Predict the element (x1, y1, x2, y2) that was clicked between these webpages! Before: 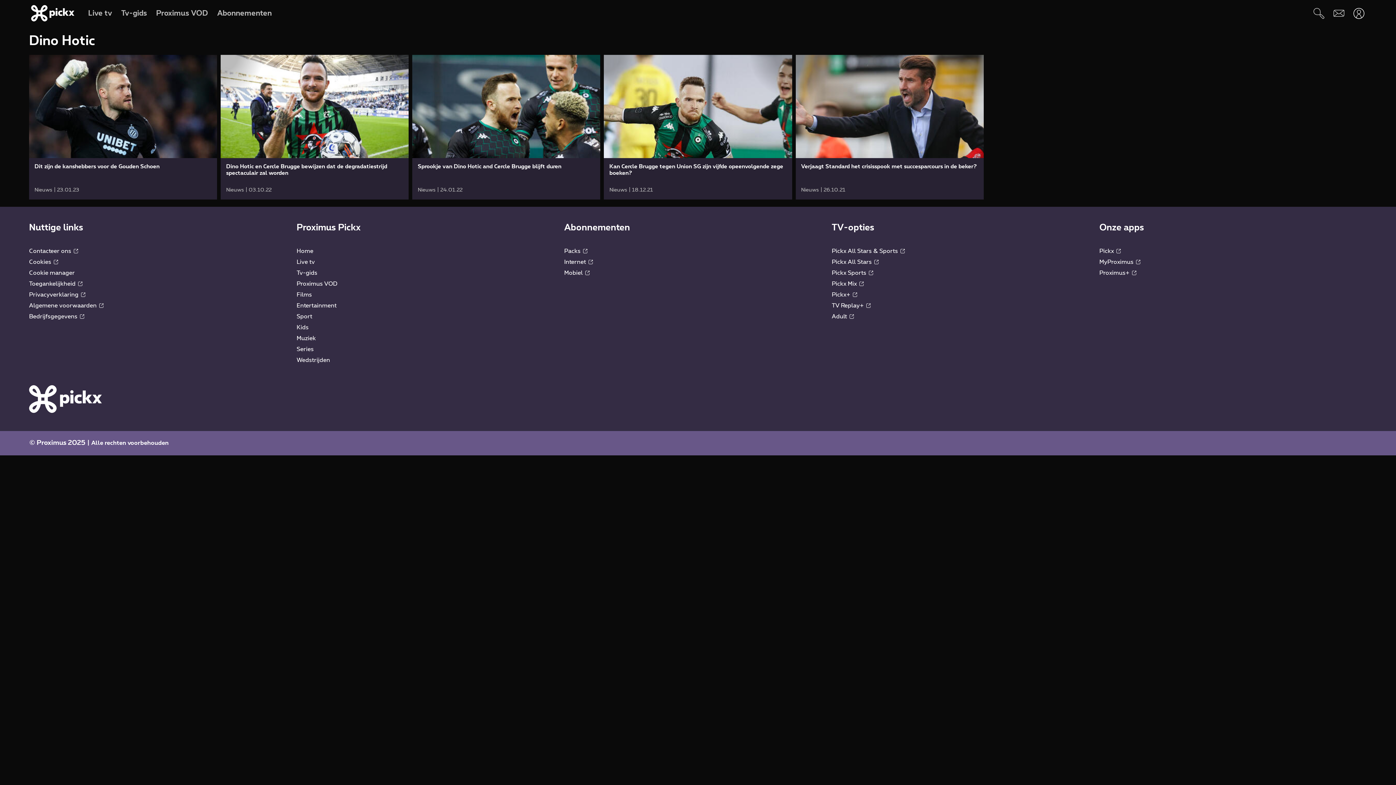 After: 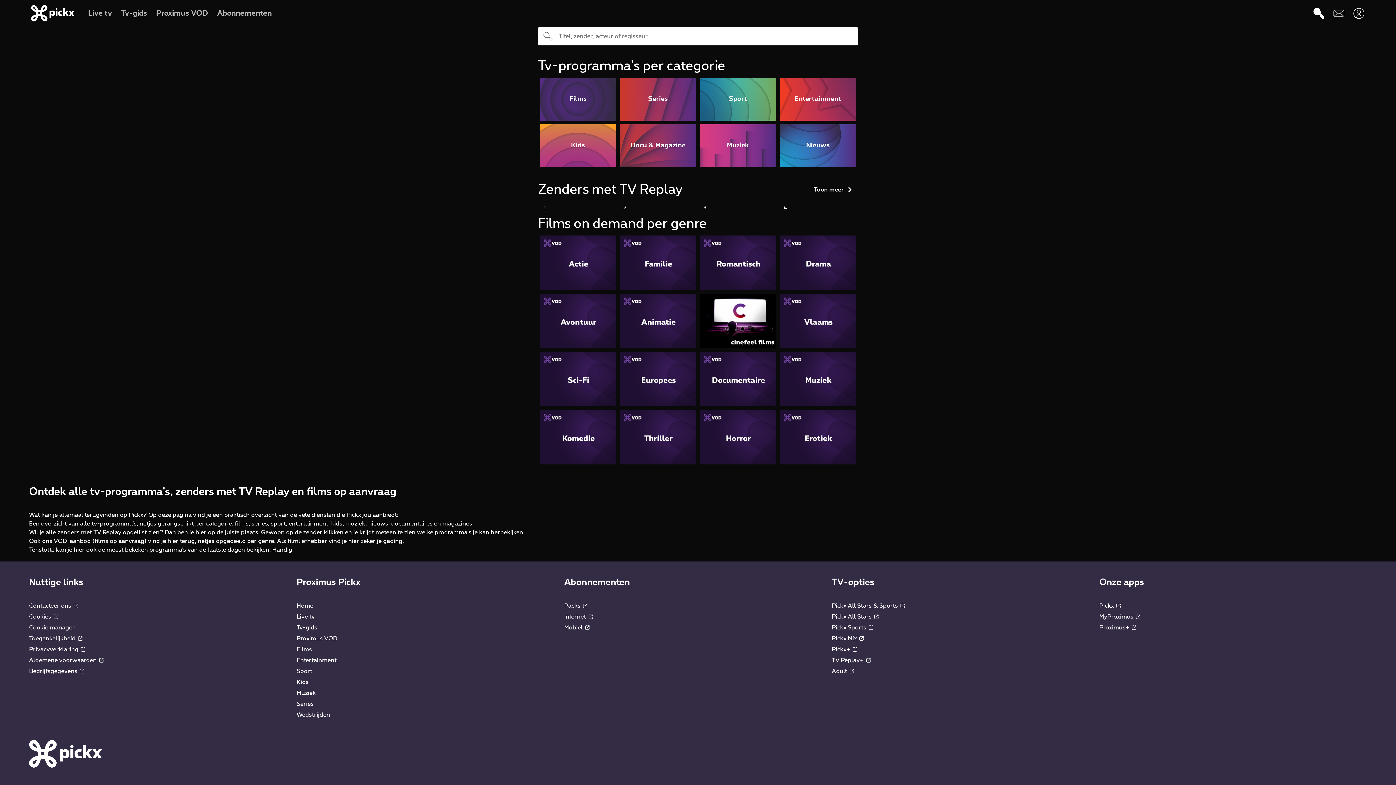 Action: bbox: (1309, 3, 1329, 23) label: Zoeken